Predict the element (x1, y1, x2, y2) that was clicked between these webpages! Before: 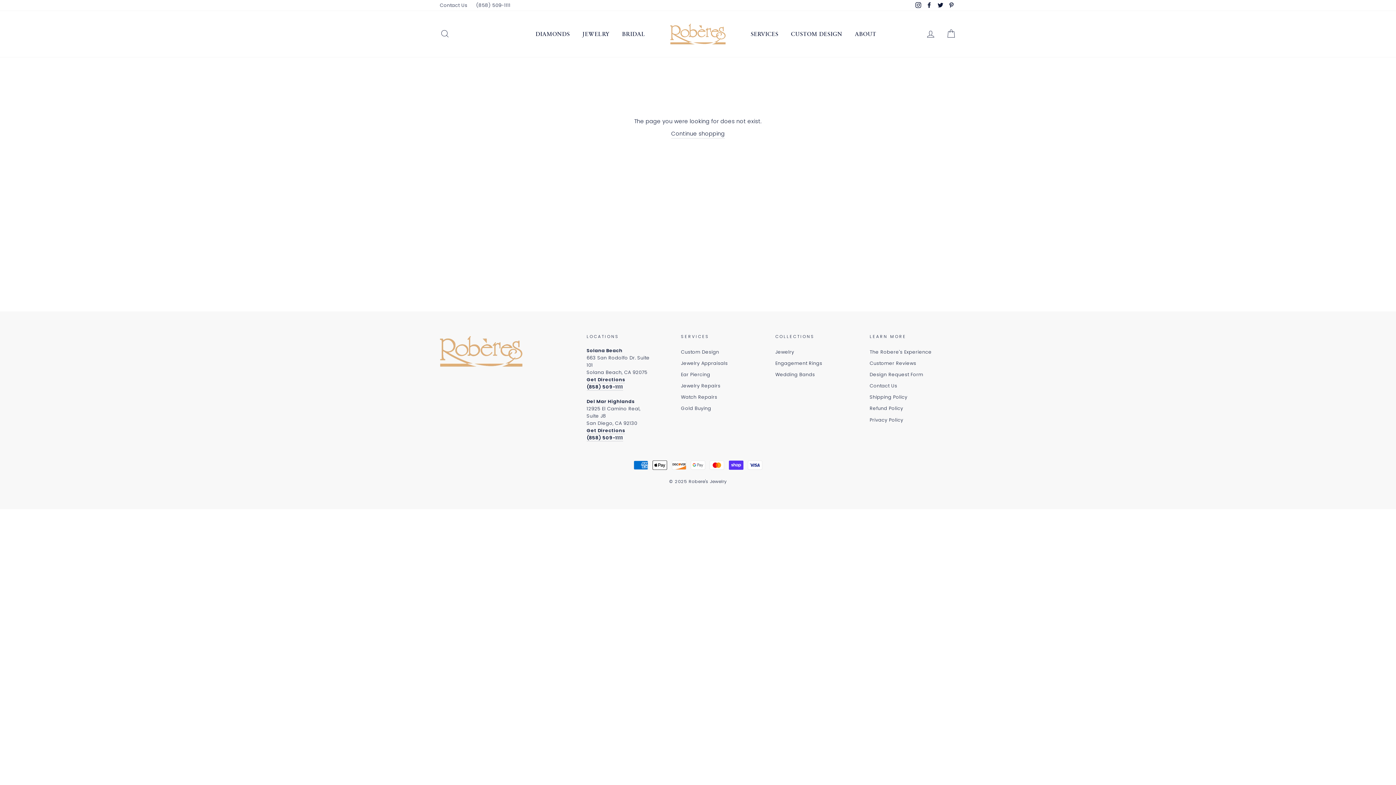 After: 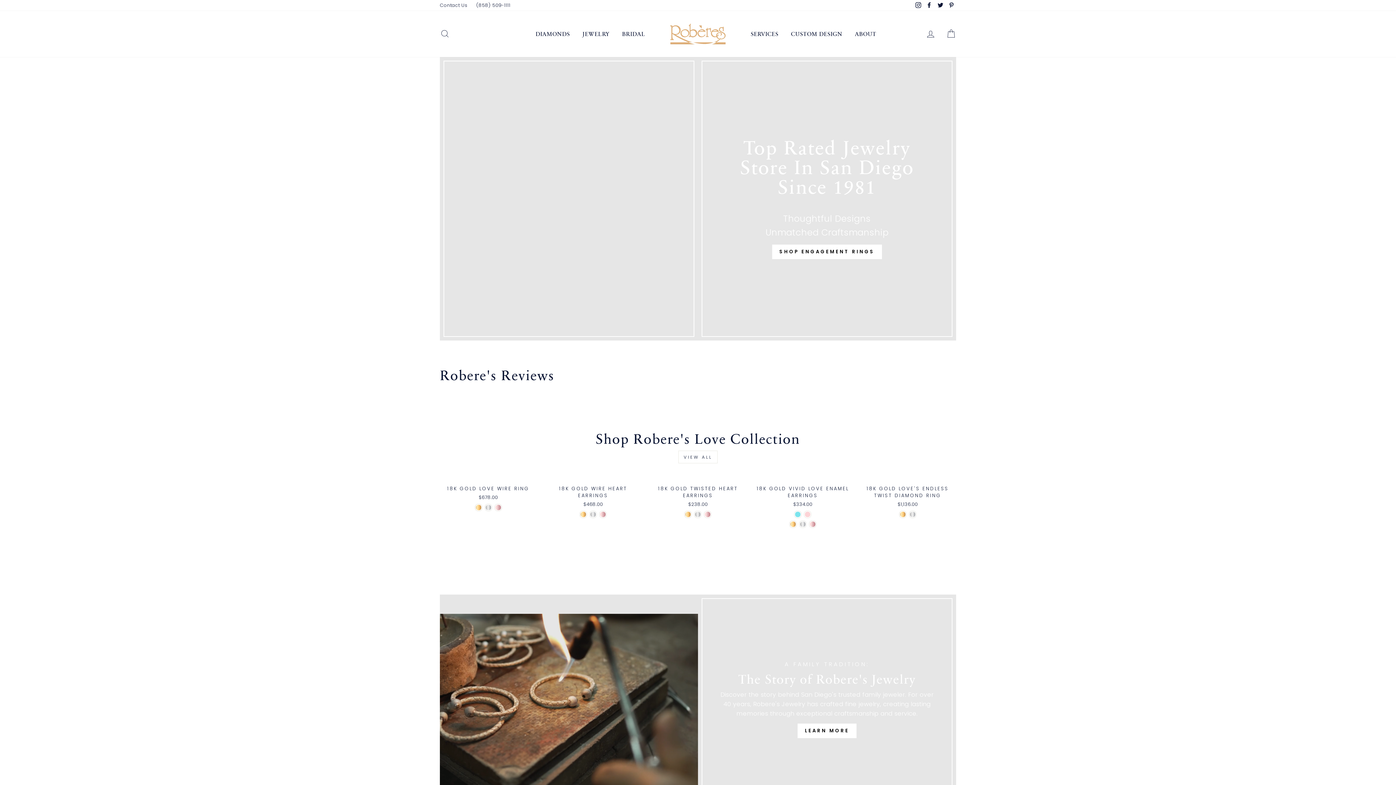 Action: bbox: (440, 333, 578, 367)